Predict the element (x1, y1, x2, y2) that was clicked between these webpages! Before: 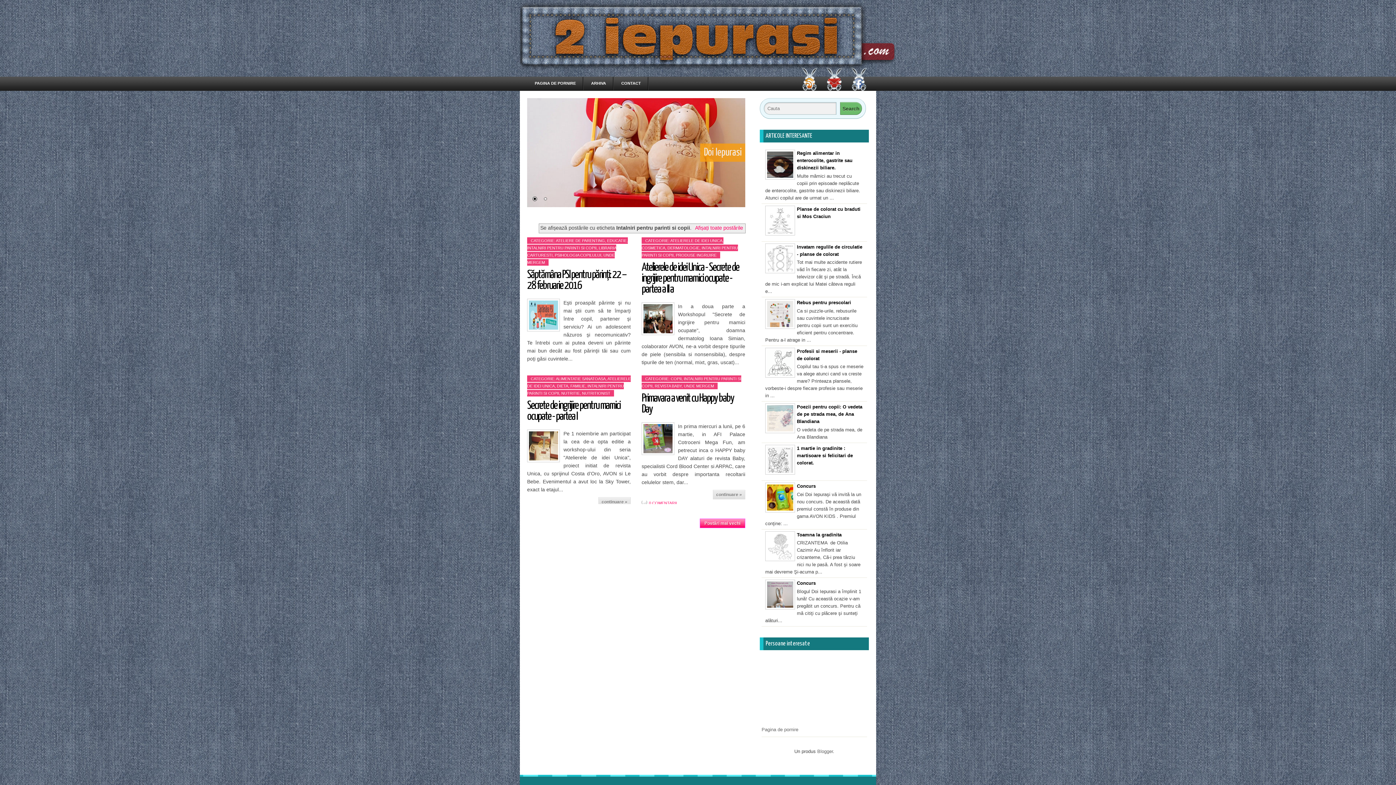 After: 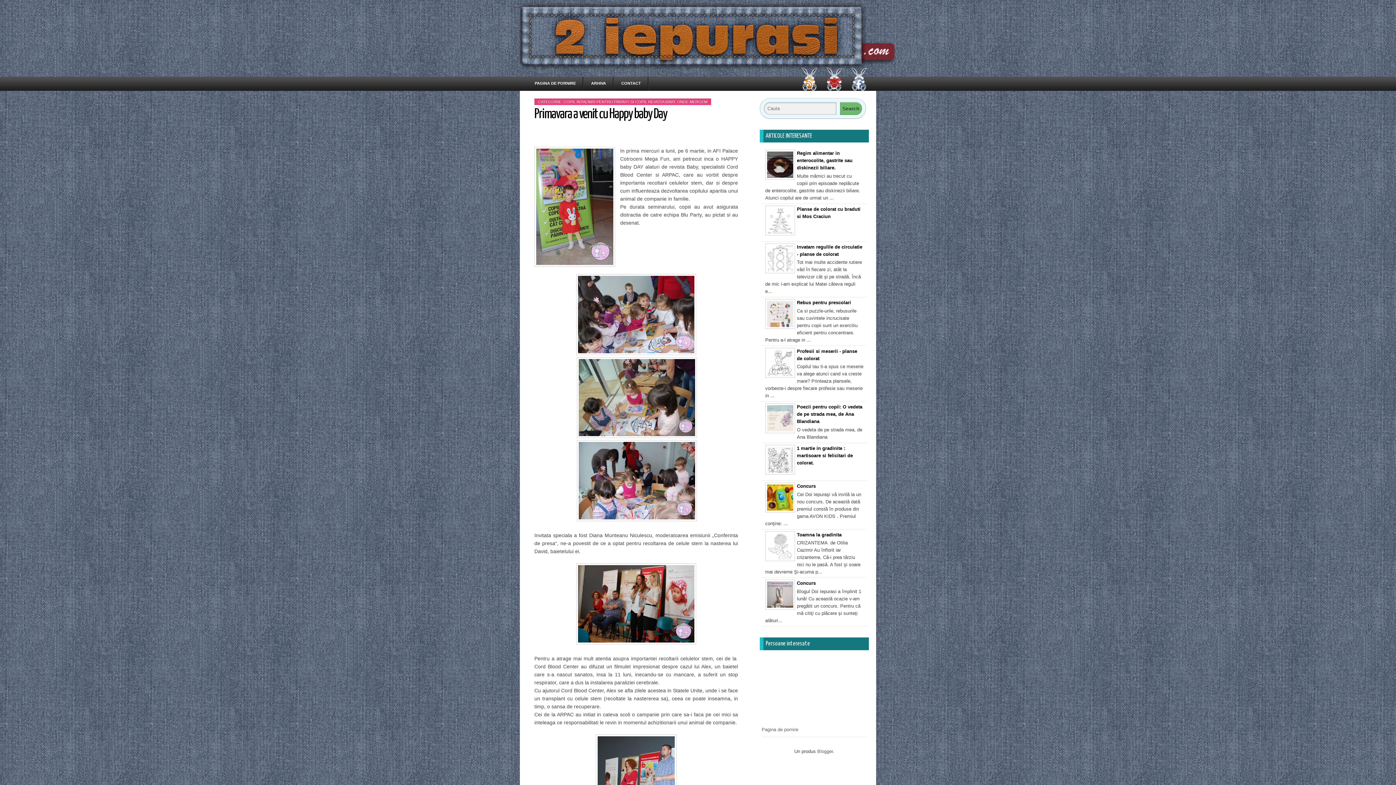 Action: label: continuare » bbox: (716, 492, 742, 497)